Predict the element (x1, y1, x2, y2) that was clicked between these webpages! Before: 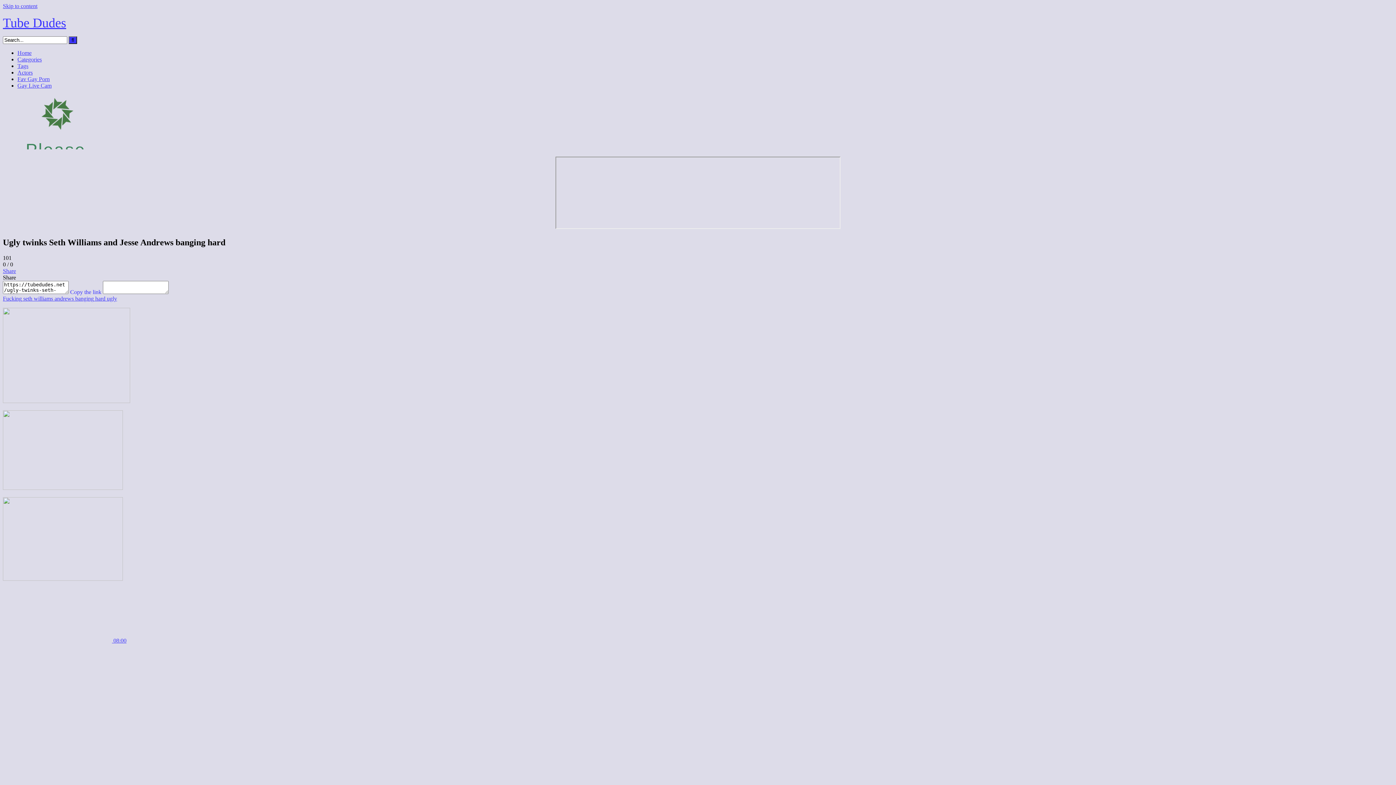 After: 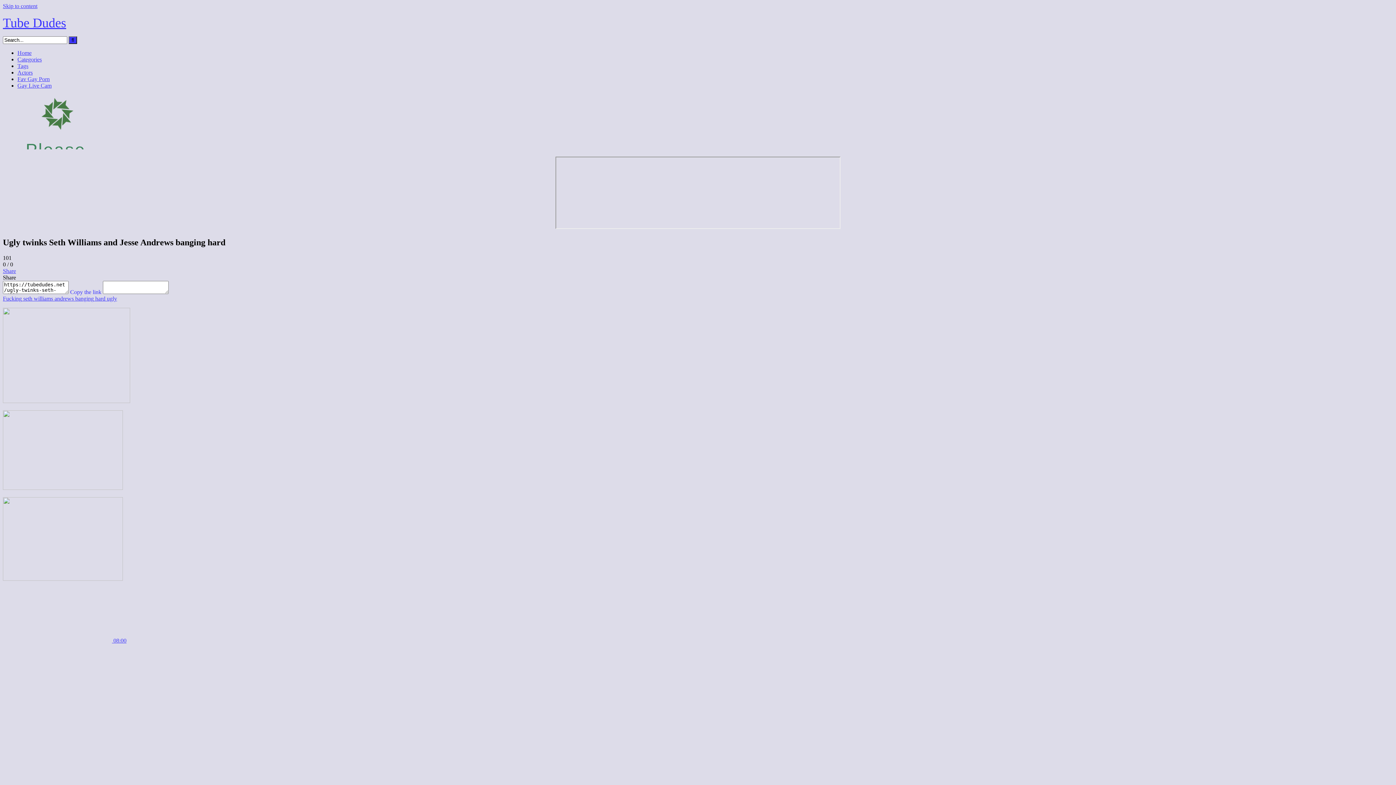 Action: bbox: (2, 398, 130, 404)